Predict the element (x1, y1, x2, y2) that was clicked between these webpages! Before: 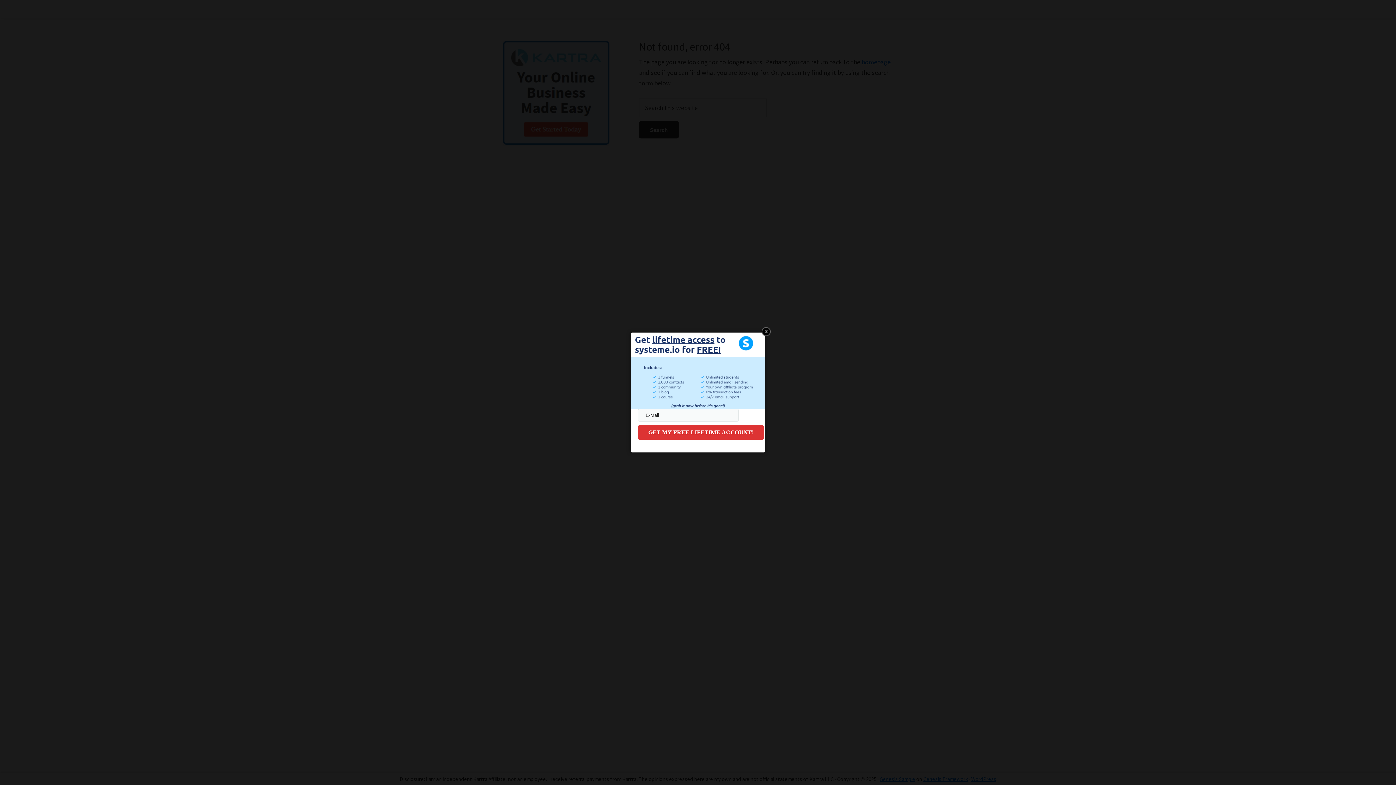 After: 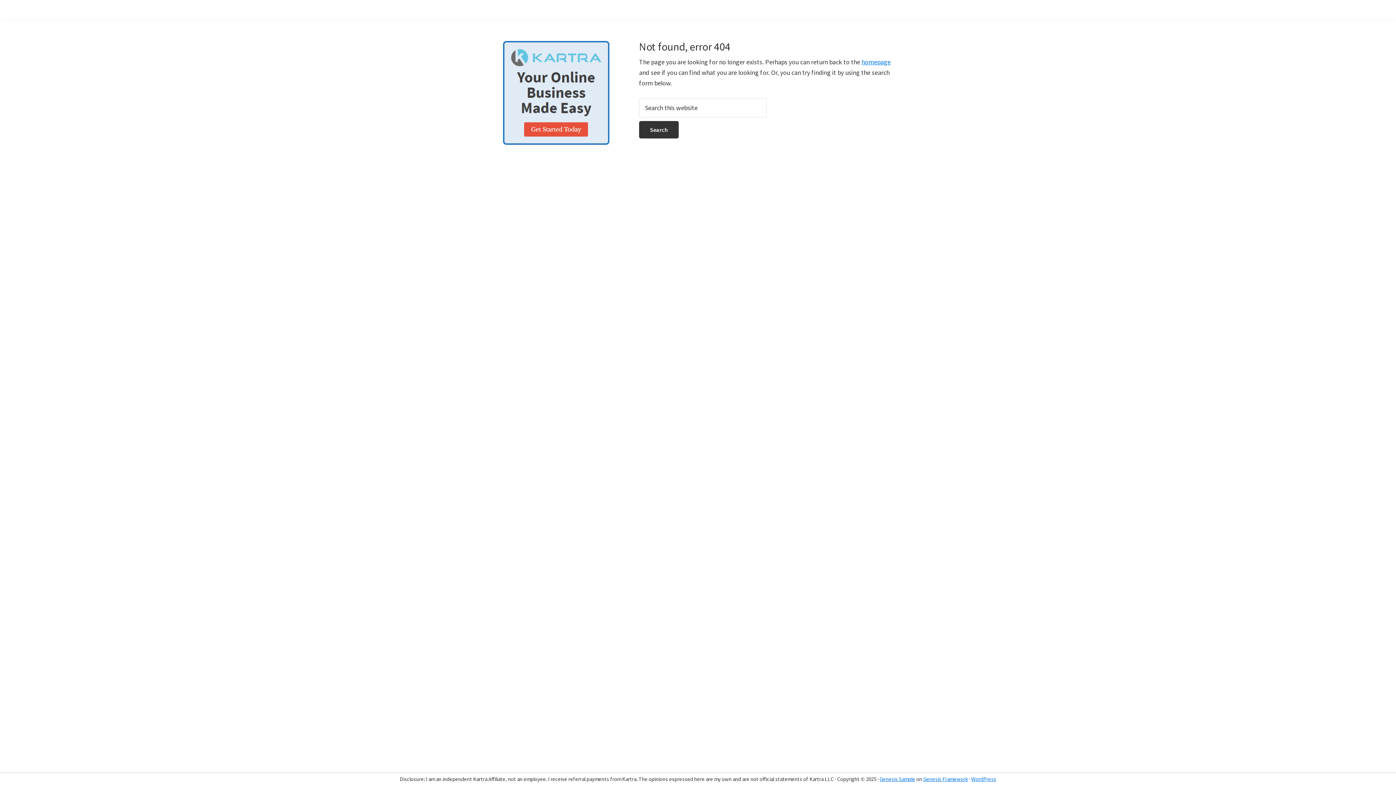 Action: bbox: (761, 327, 770, 336)